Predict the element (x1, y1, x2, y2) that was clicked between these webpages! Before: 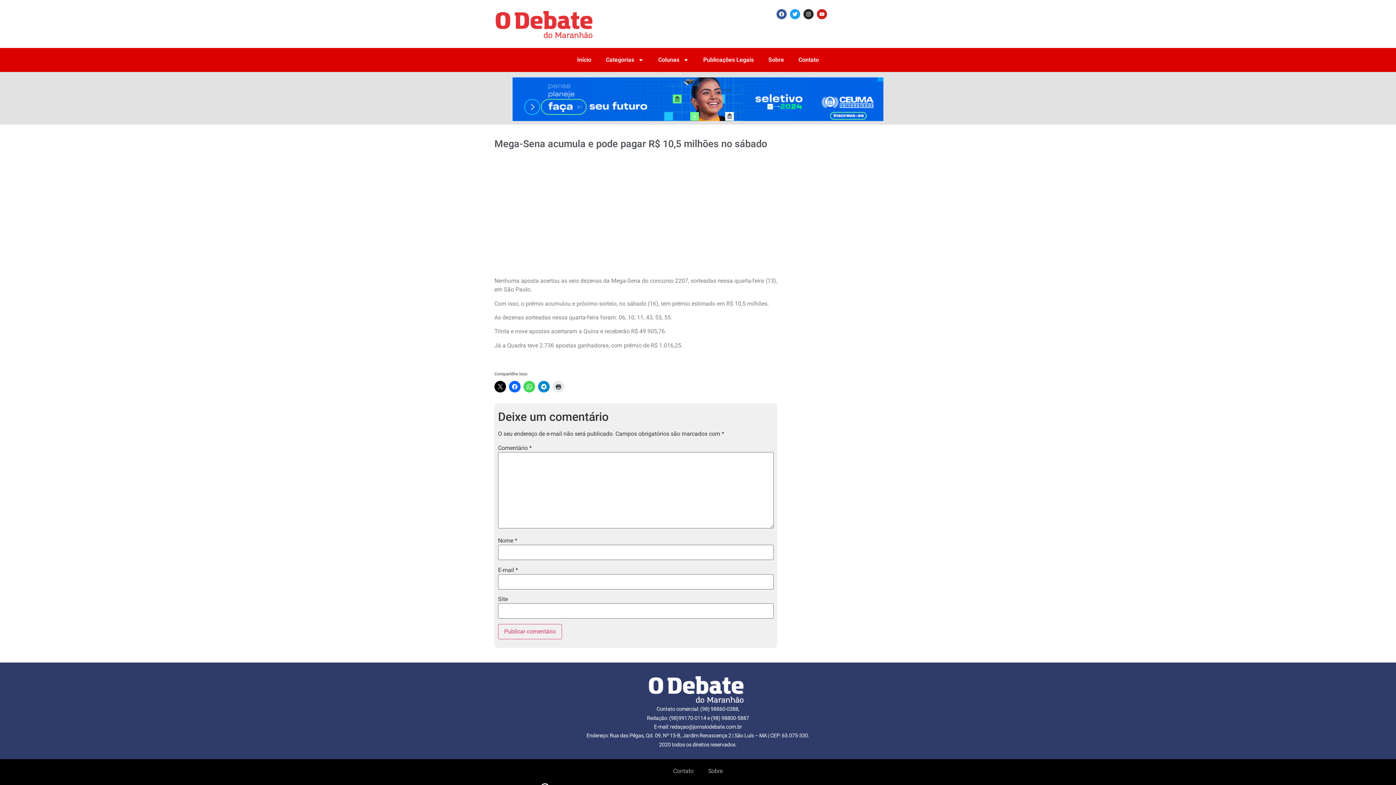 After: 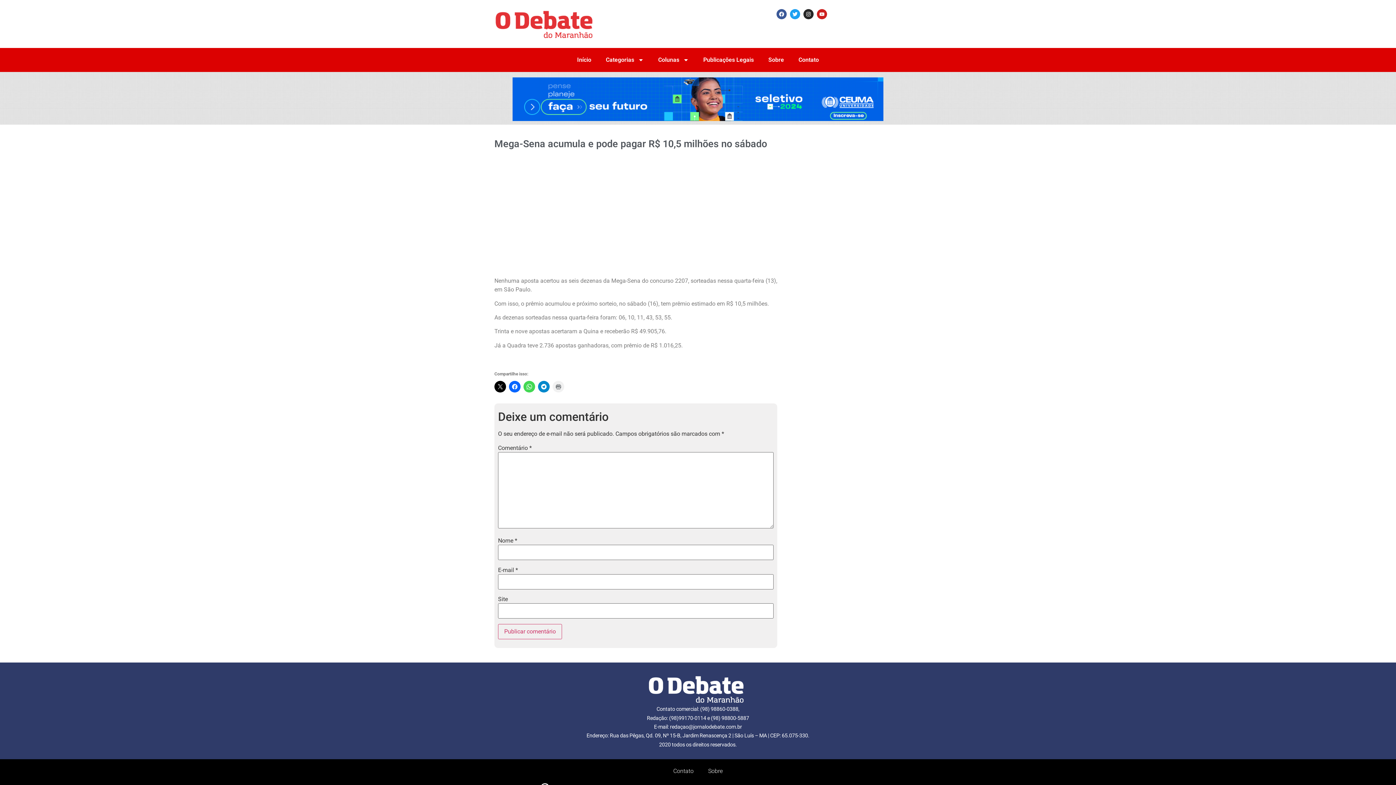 Action: bbox: (552, 380, 564, 392)